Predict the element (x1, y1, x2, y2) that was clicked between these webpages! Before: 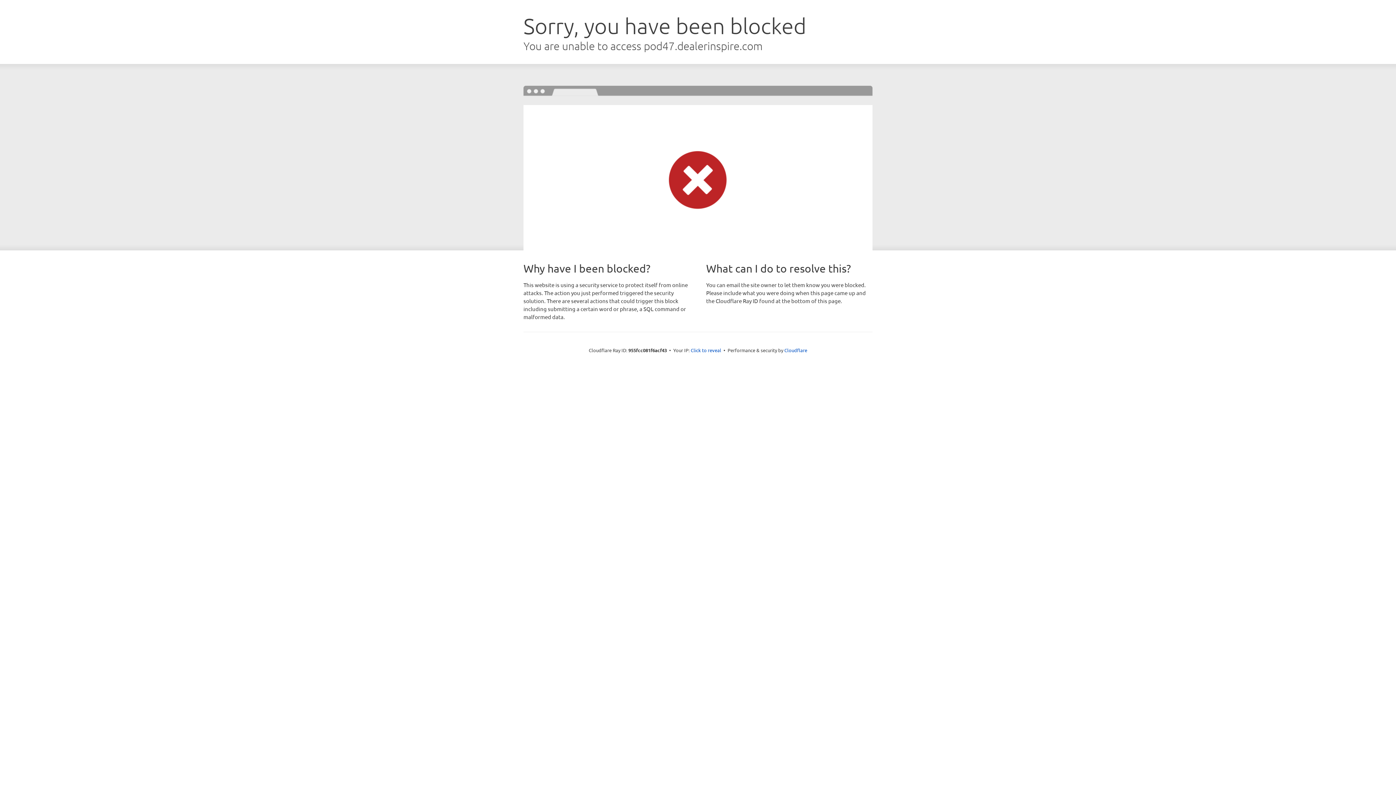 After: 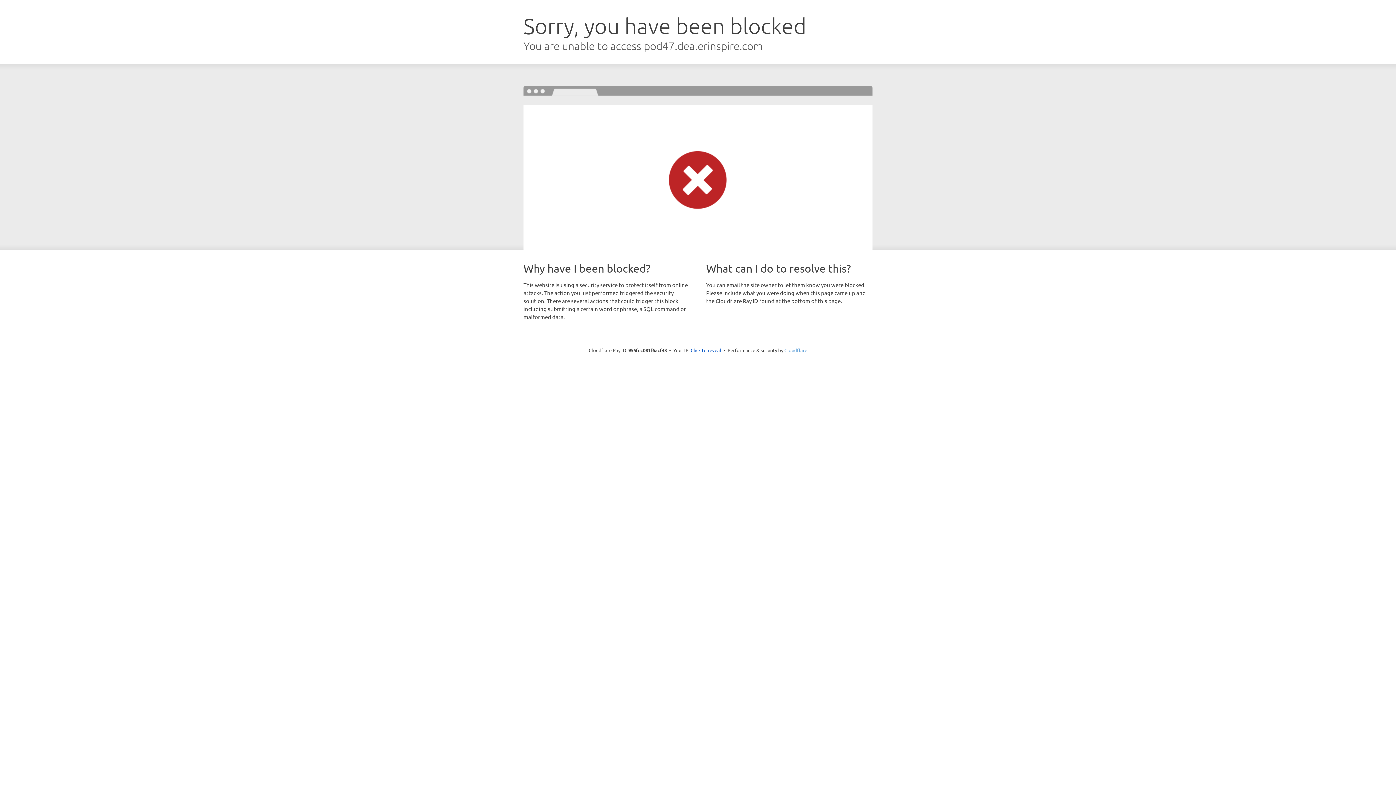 Action: label: Cloudflare bbox: (784, 347, 807, 353)